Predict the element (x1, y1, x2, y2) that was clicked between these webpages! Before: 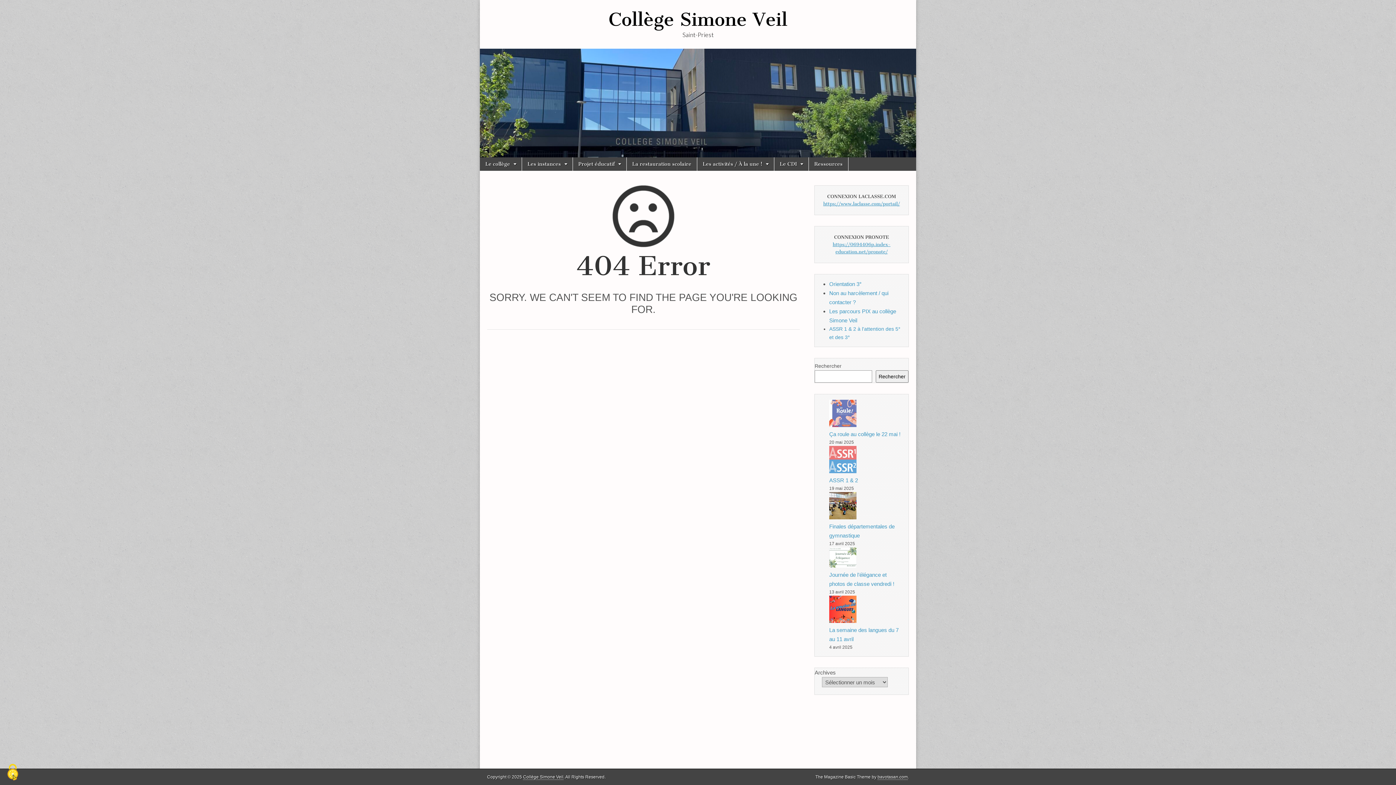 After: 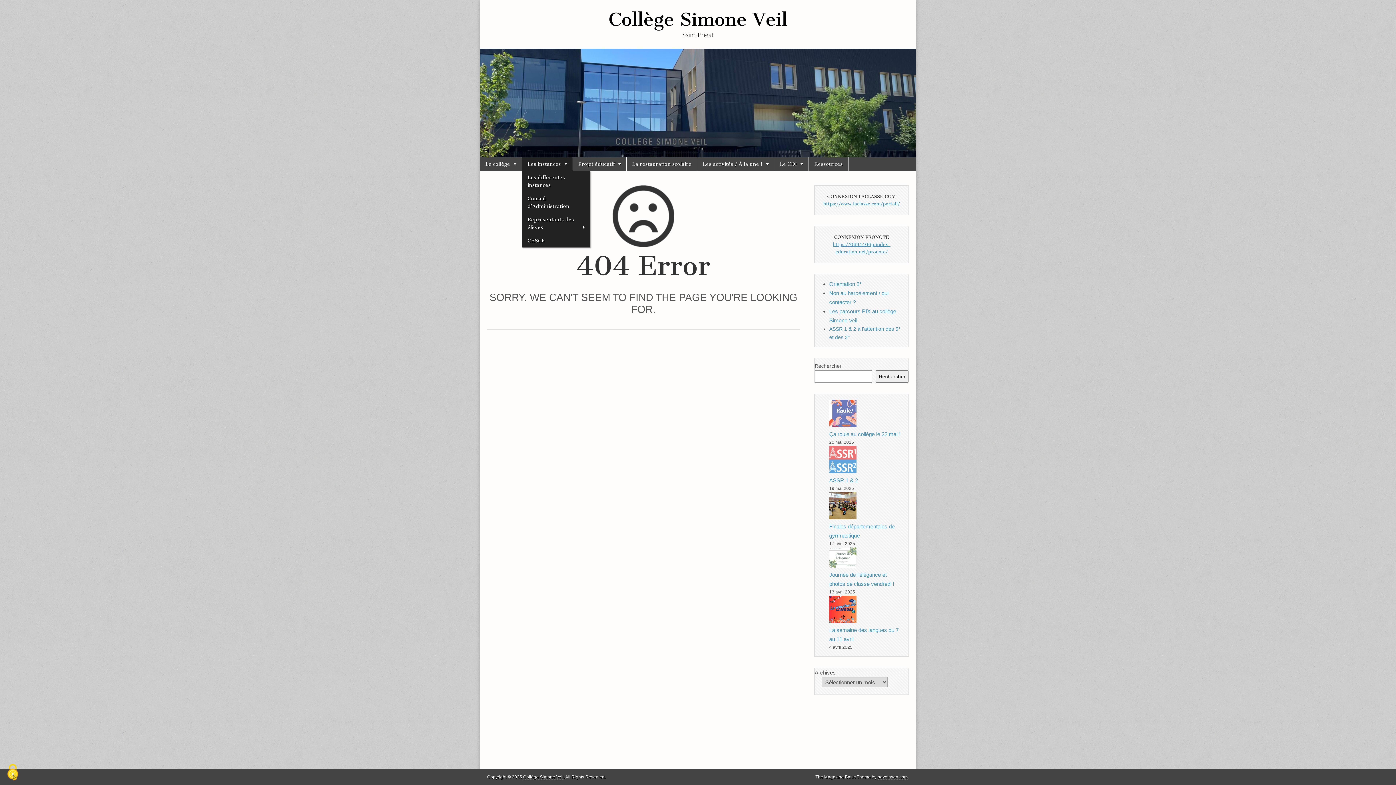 Action: bbox: (522, 157, 572, 170) label: Les instances